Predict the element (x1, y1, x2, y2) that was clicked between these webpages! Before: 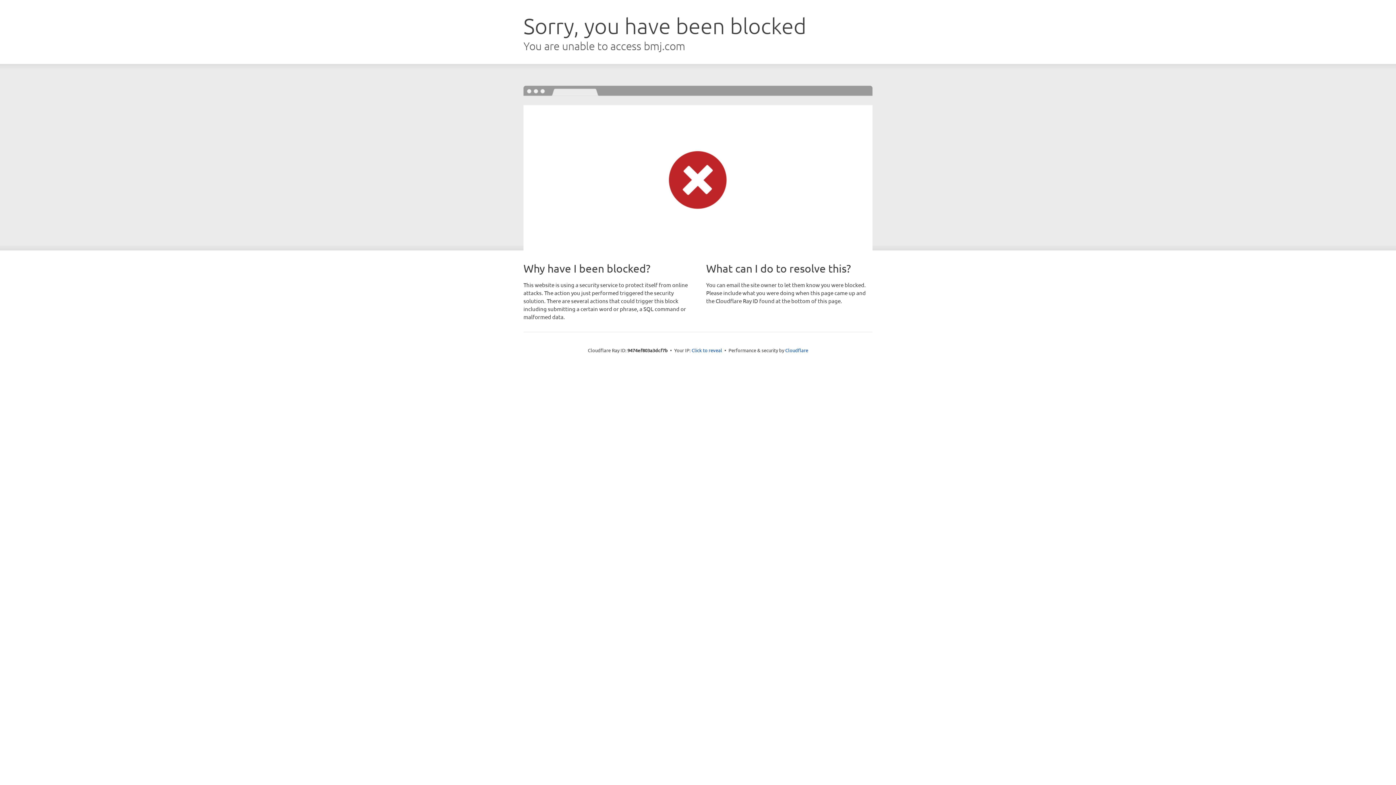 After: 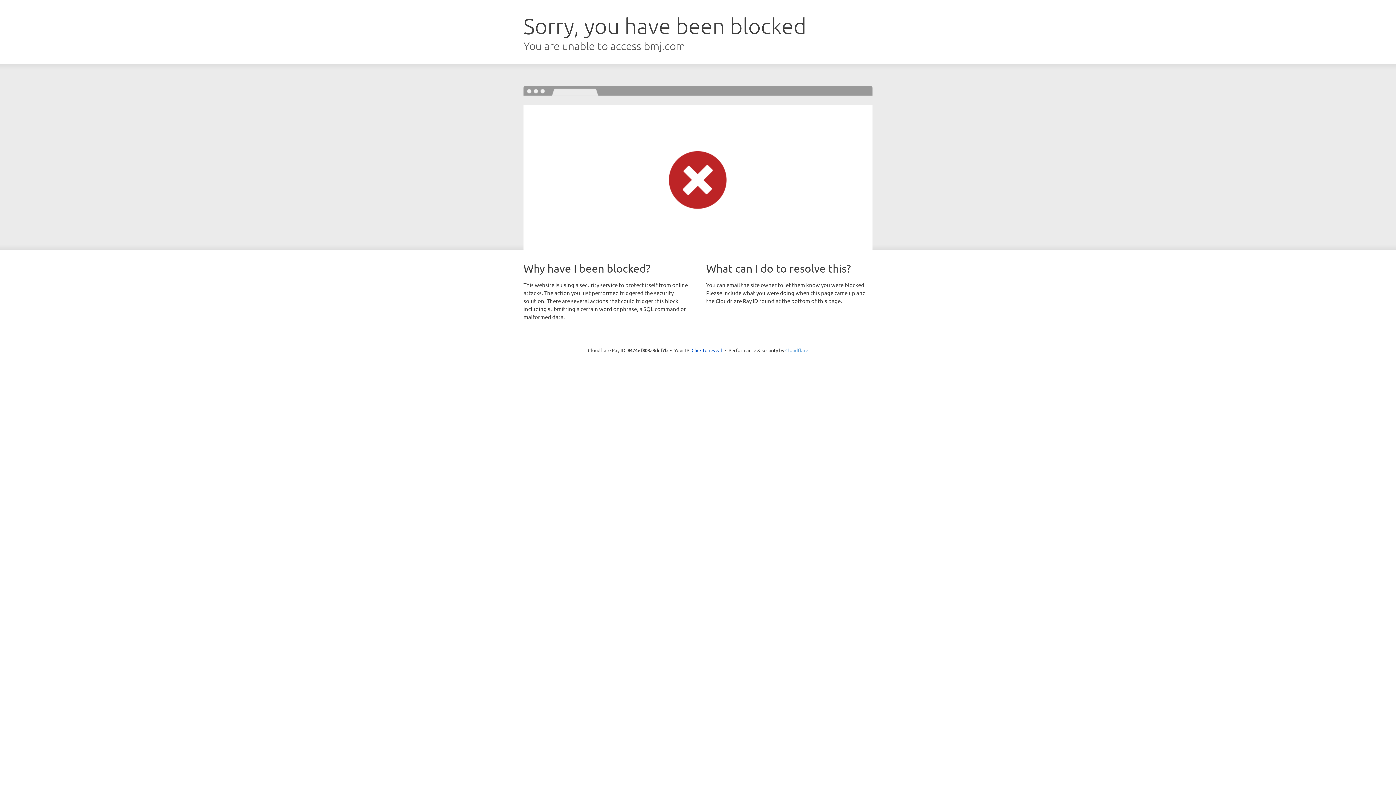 Action: label: Cloudflare bbox: (785, 347, 808, 353)